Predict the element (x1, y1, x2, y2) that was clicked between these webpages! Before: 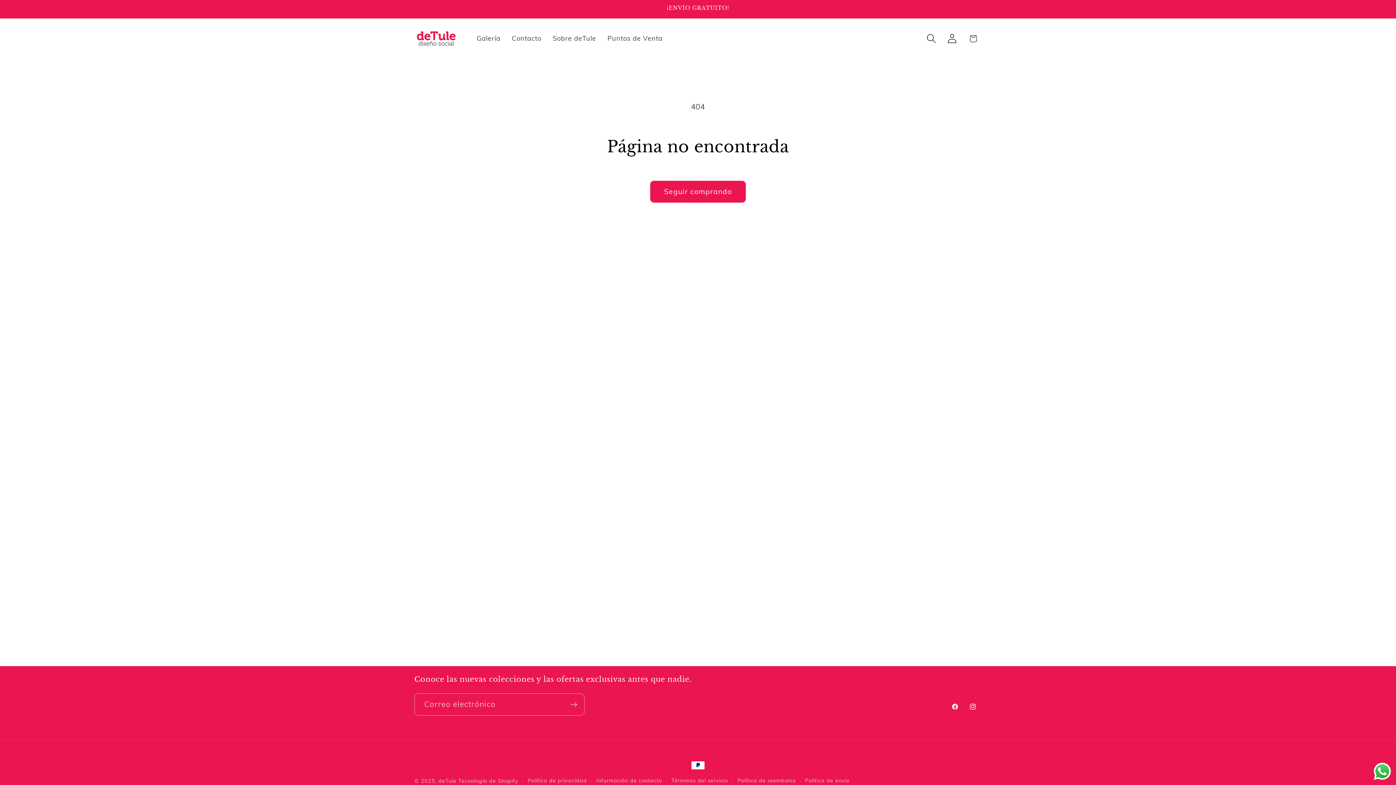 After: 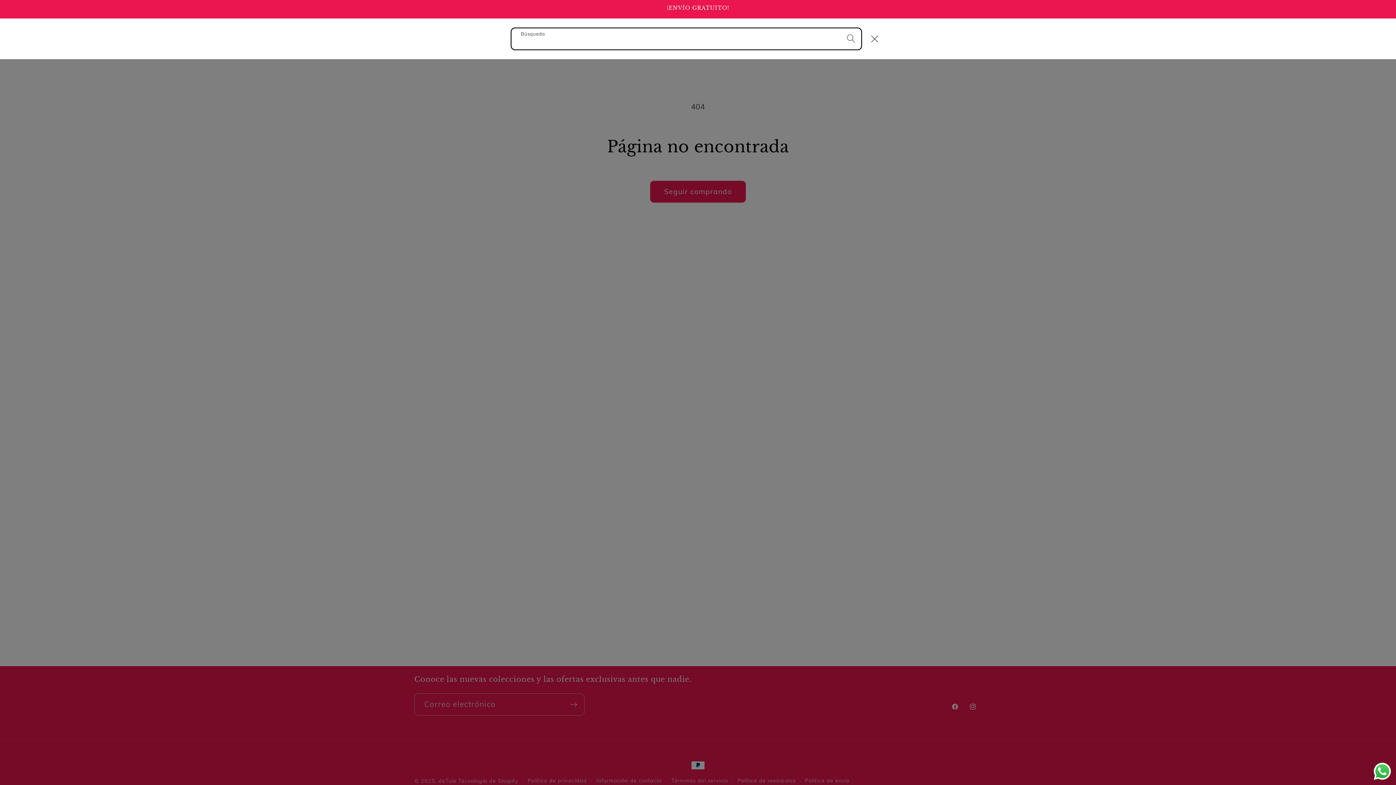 Action: bbox: (921, 28, 942, 49) label: Búsqueda